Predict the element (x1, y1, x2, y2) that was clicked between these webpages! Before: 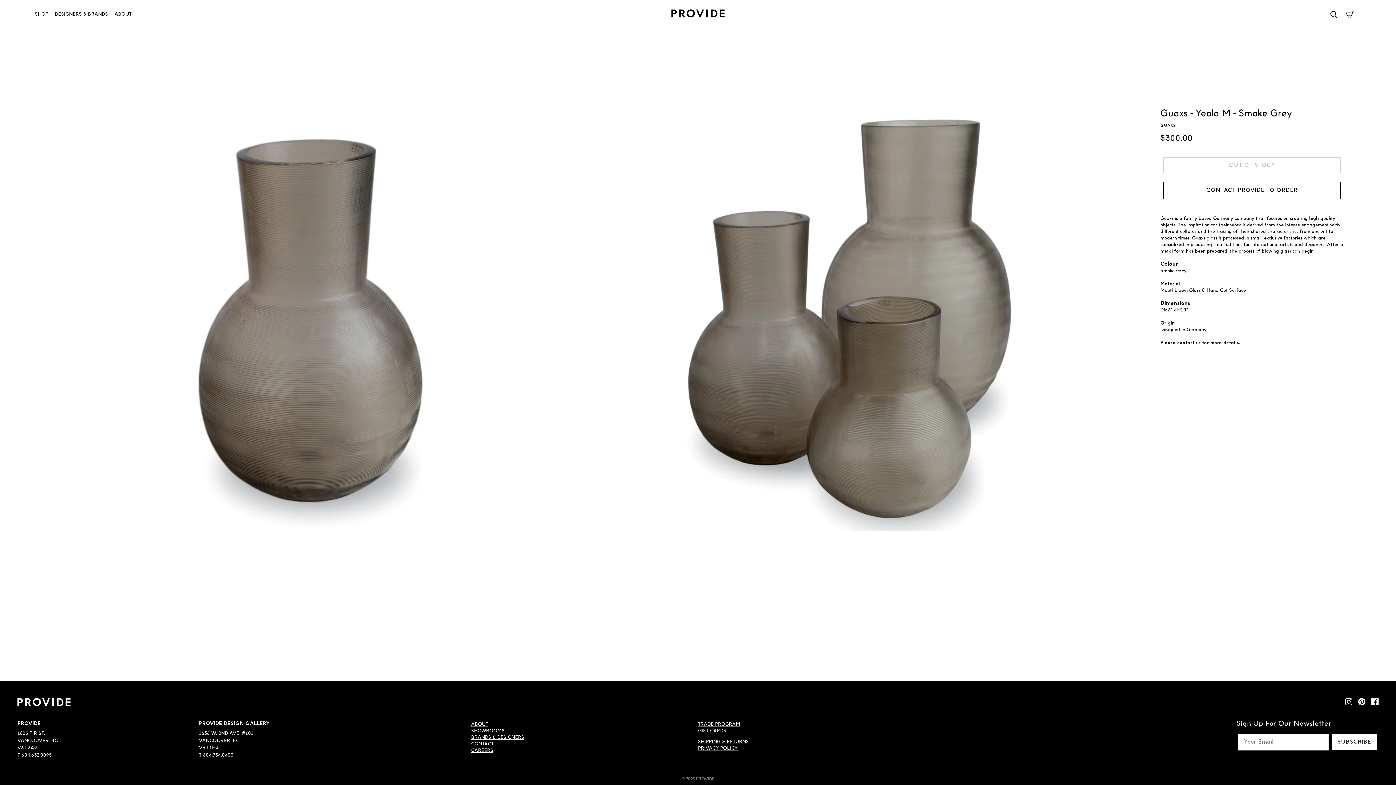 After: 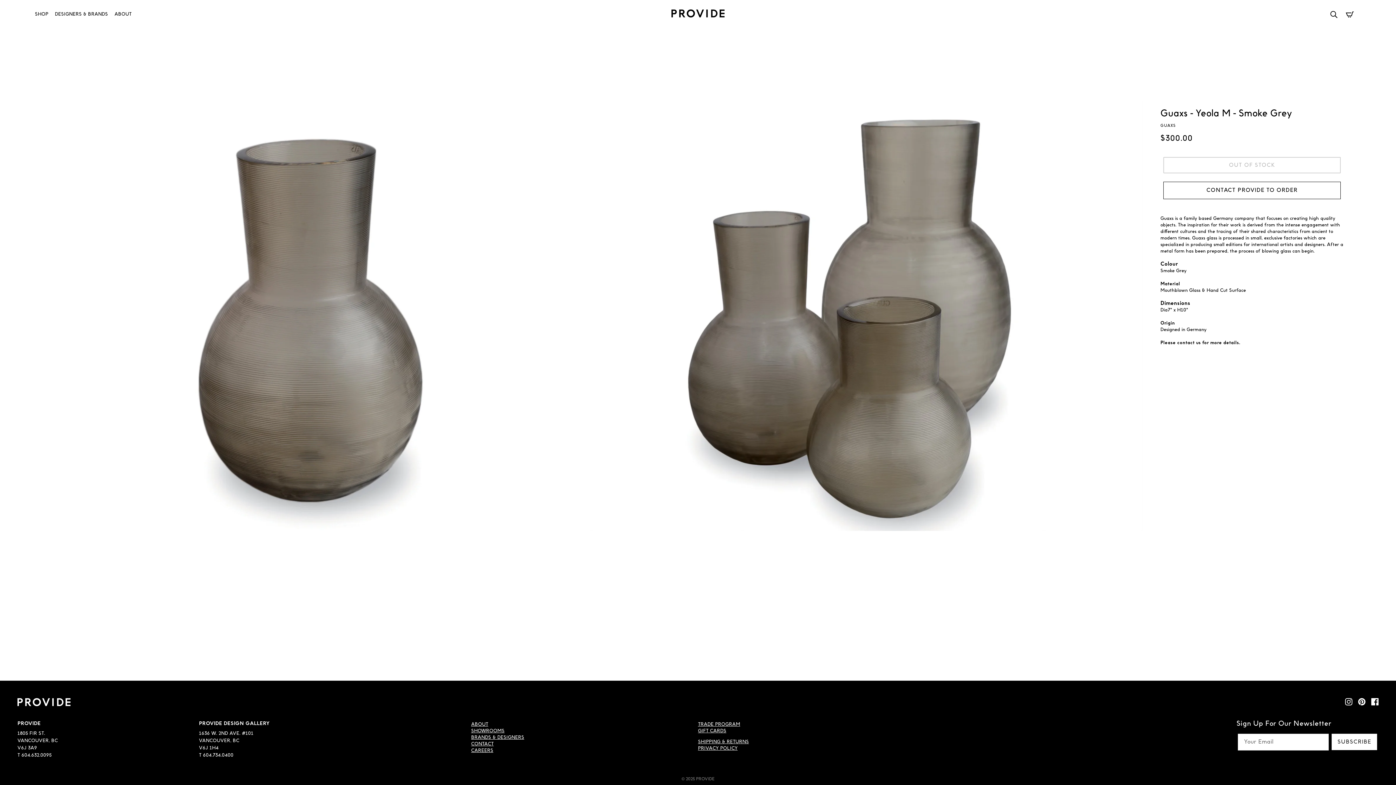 Action: bbox: (1368, 695, 1381, 711) label: facebook